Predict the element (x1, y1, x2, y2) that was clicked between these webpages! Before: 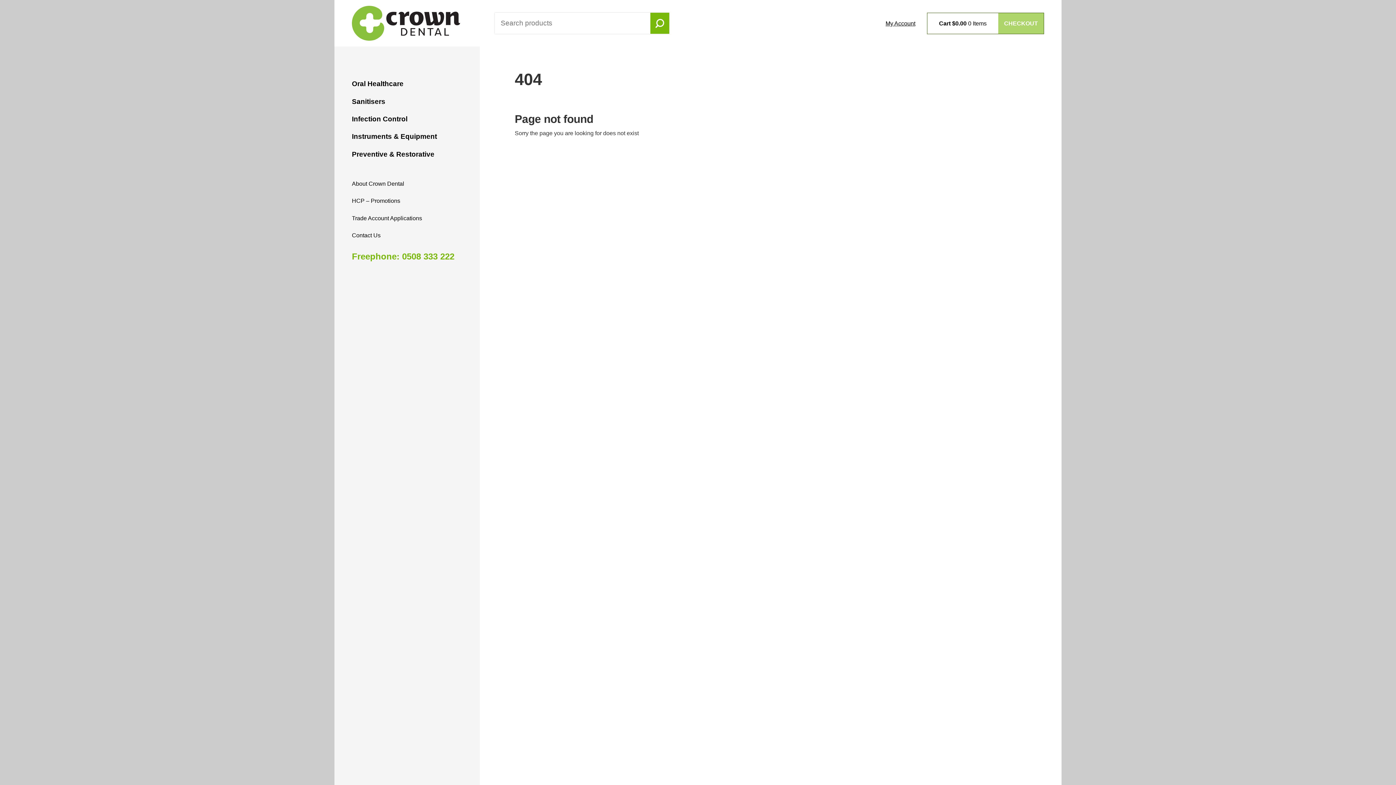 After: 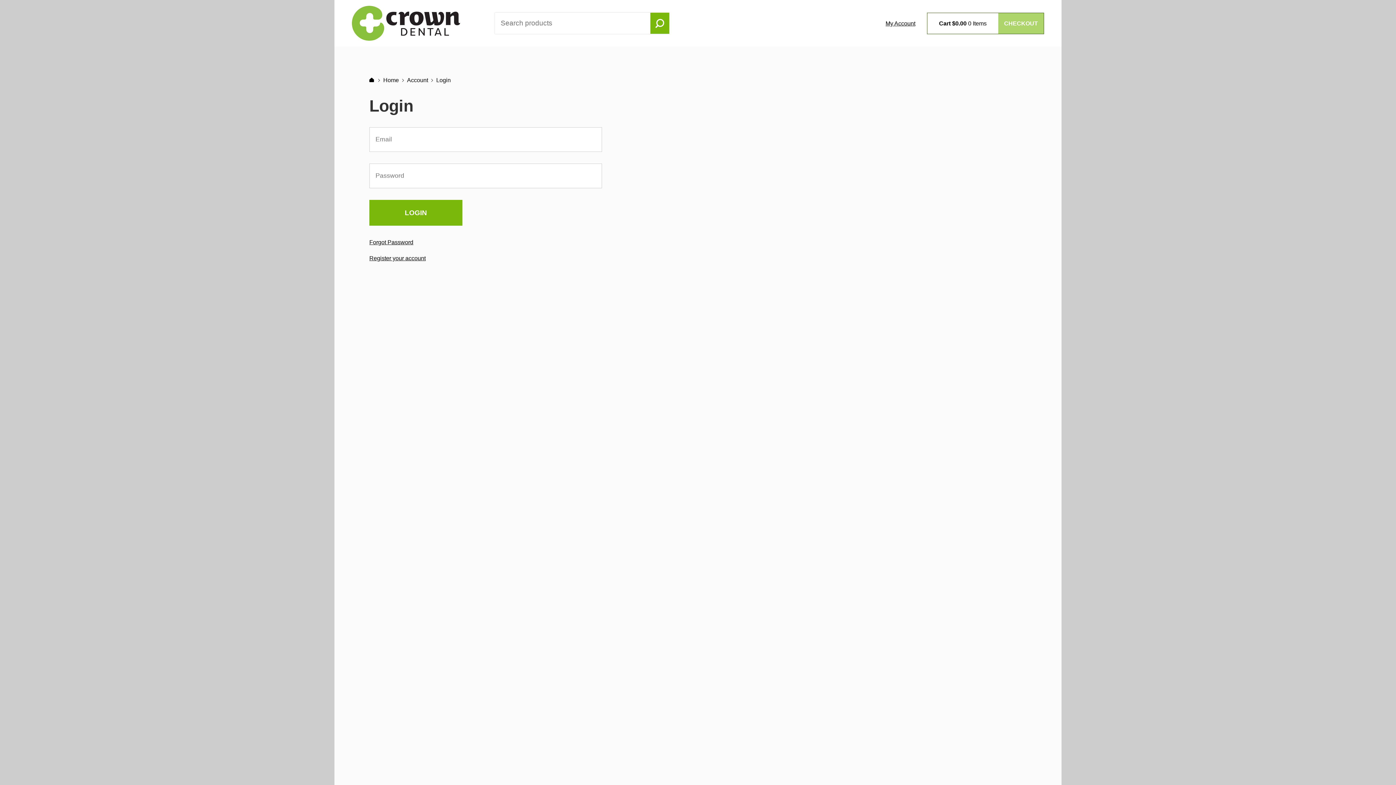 Action: bbox: (874, 18, 927, 27) label: My Account